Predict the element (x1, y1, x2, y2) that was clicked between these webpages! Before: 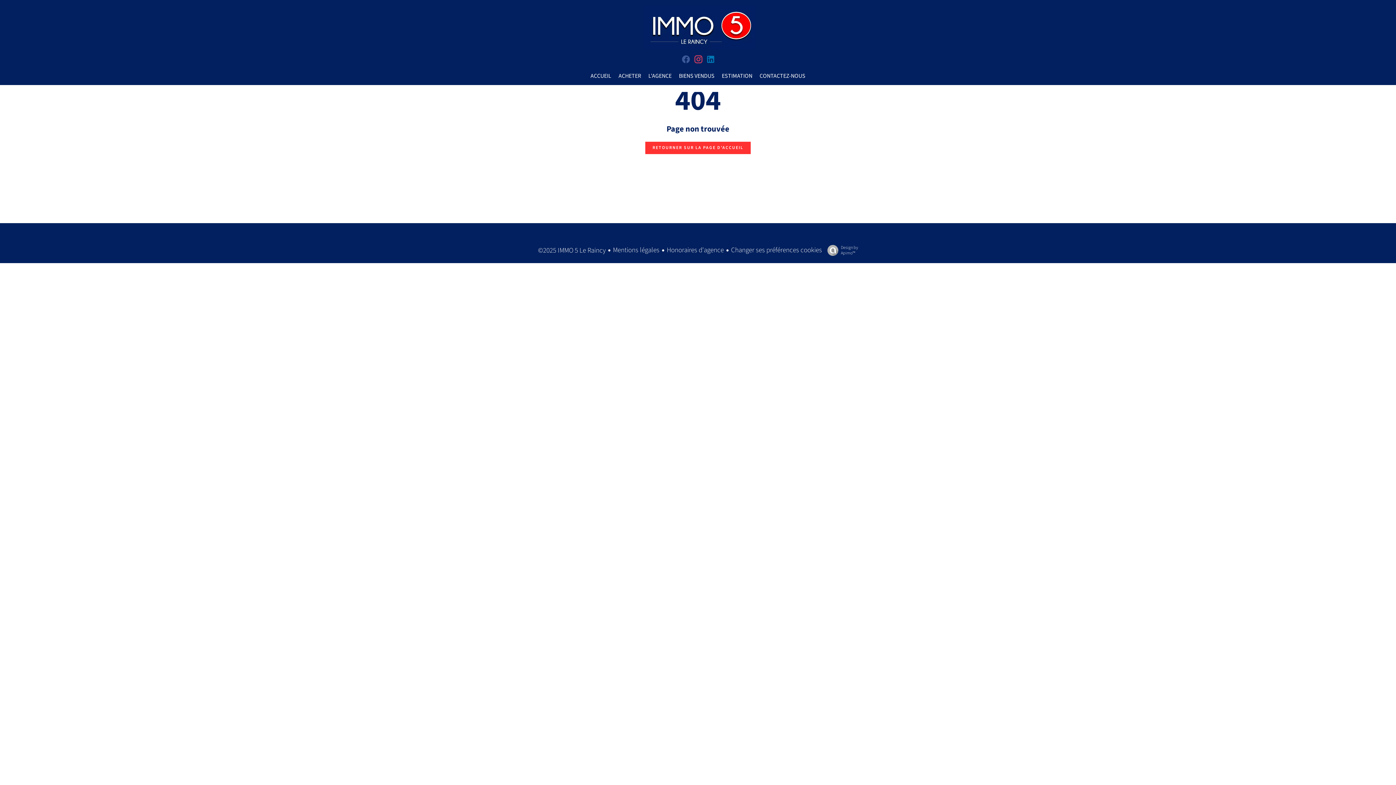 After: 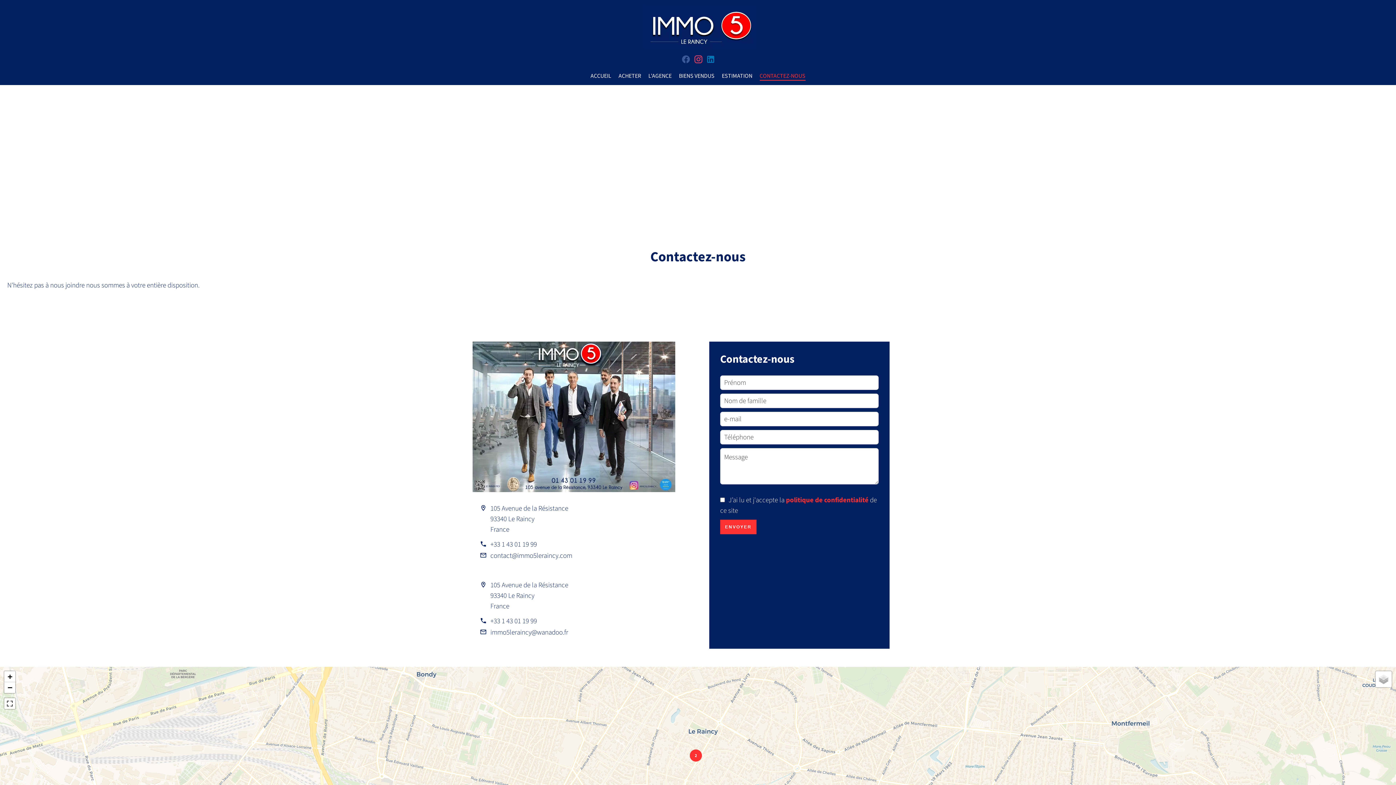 Action: label: CONTACTEZ-NOUS bbox: (759, 72, 805, 80)